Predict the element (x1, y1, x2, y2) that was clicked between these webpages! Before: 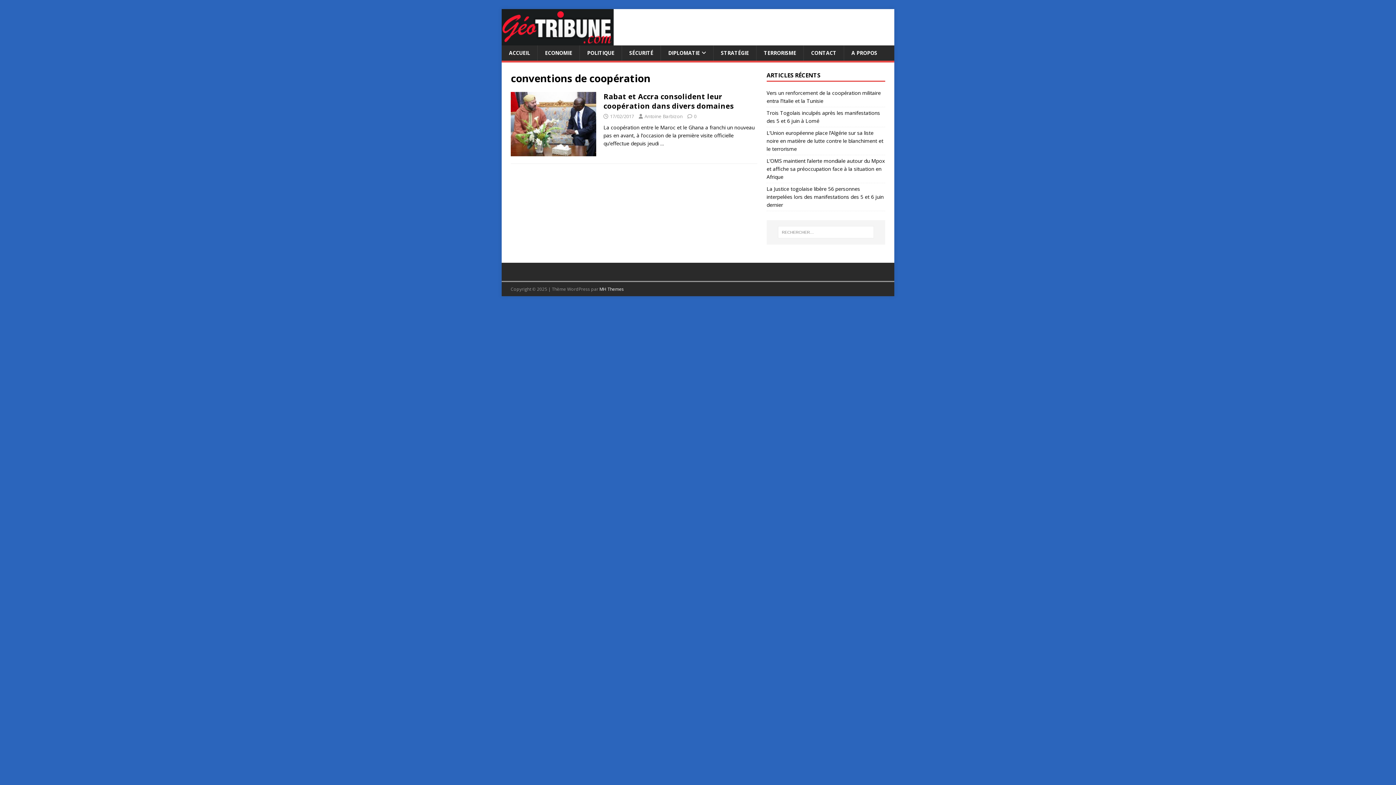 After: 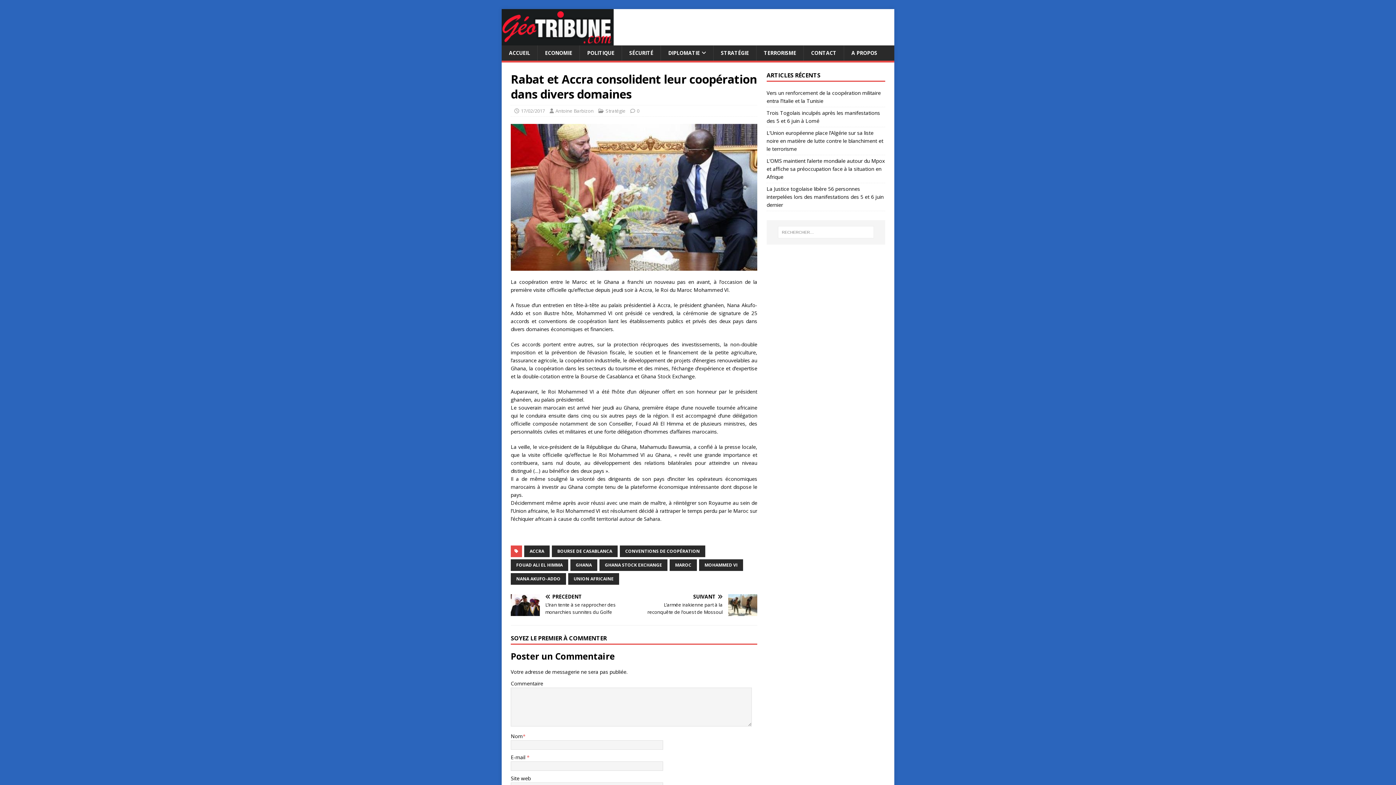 Action: bbox: (660, 140, 664, 146) label: …